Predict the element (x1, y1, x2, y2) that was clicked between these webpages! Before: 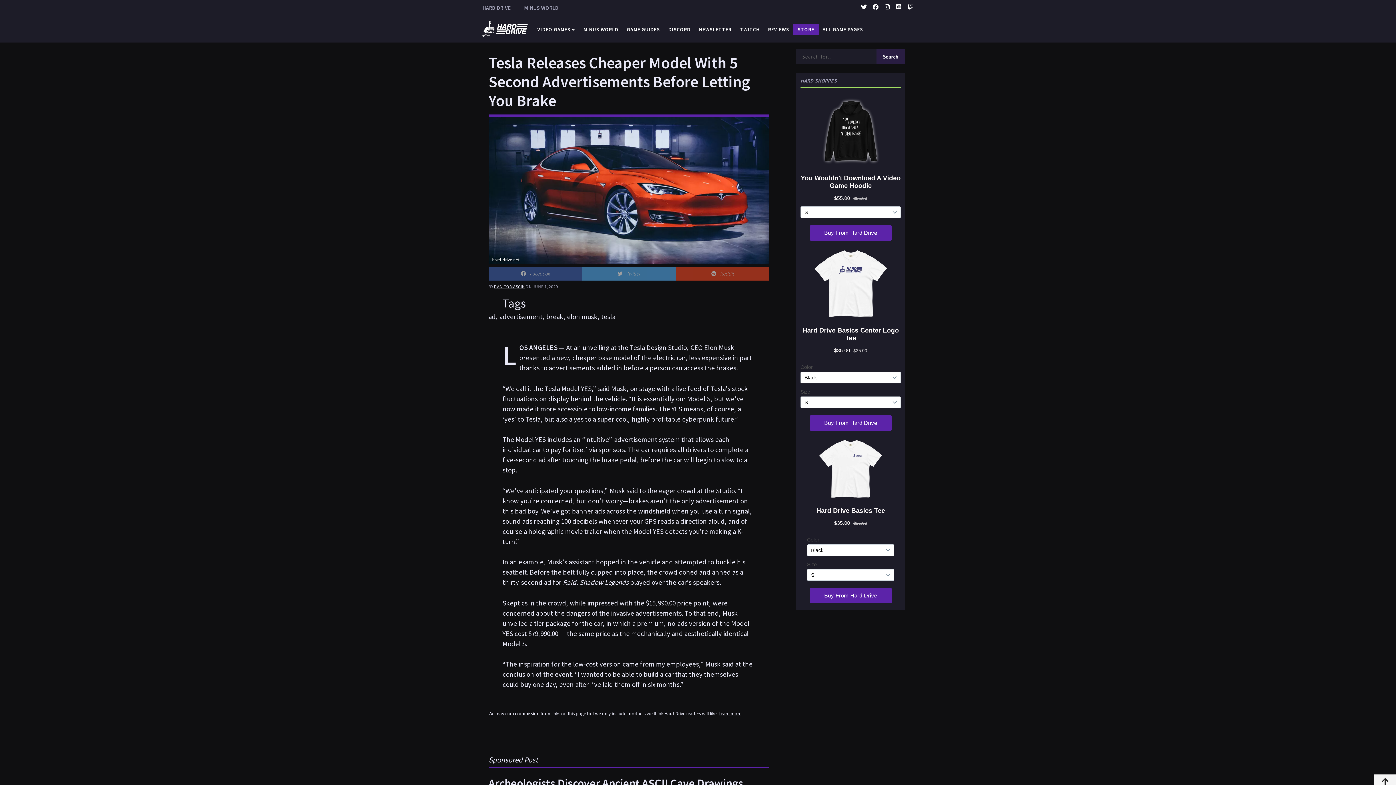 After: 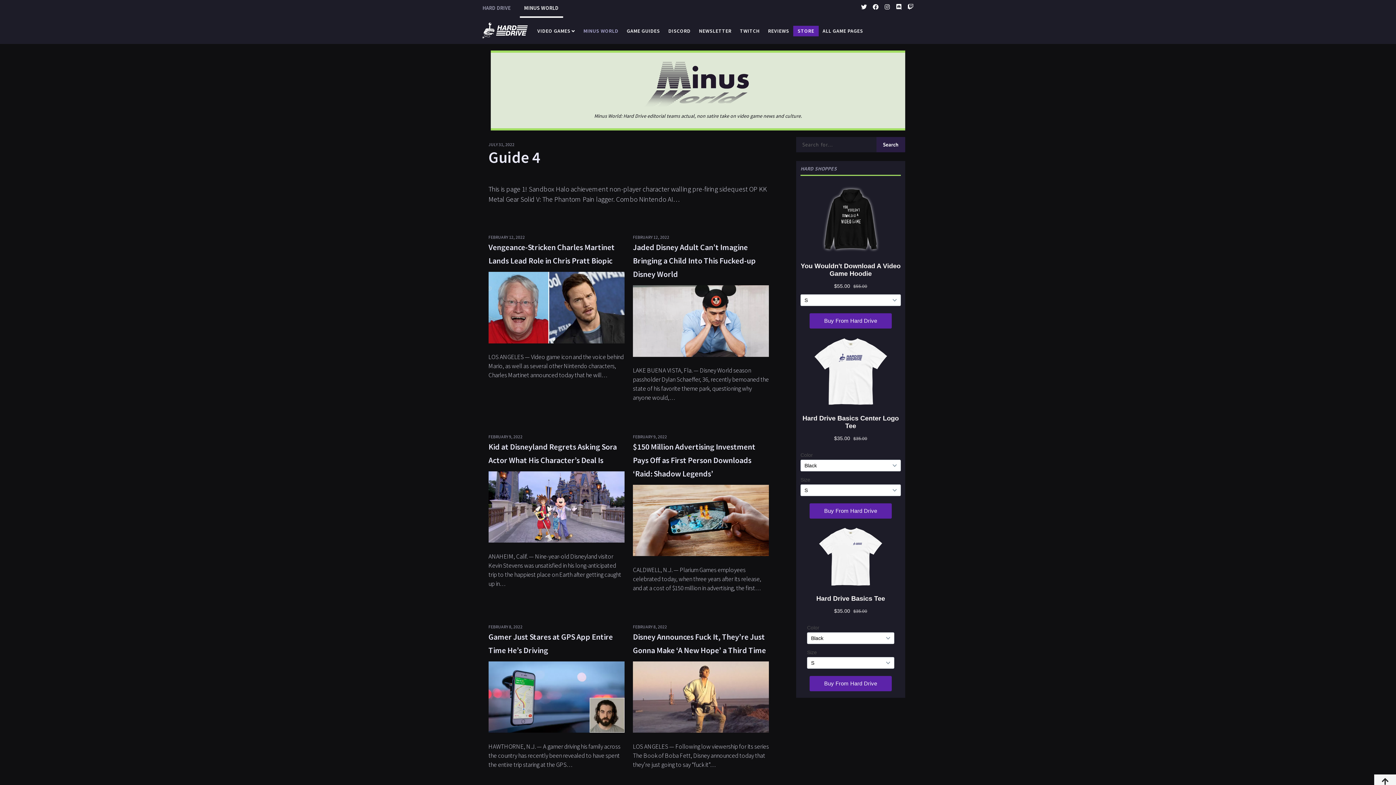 Action: label: MINUS WORLD bbox: (579, 21, 622, 37)